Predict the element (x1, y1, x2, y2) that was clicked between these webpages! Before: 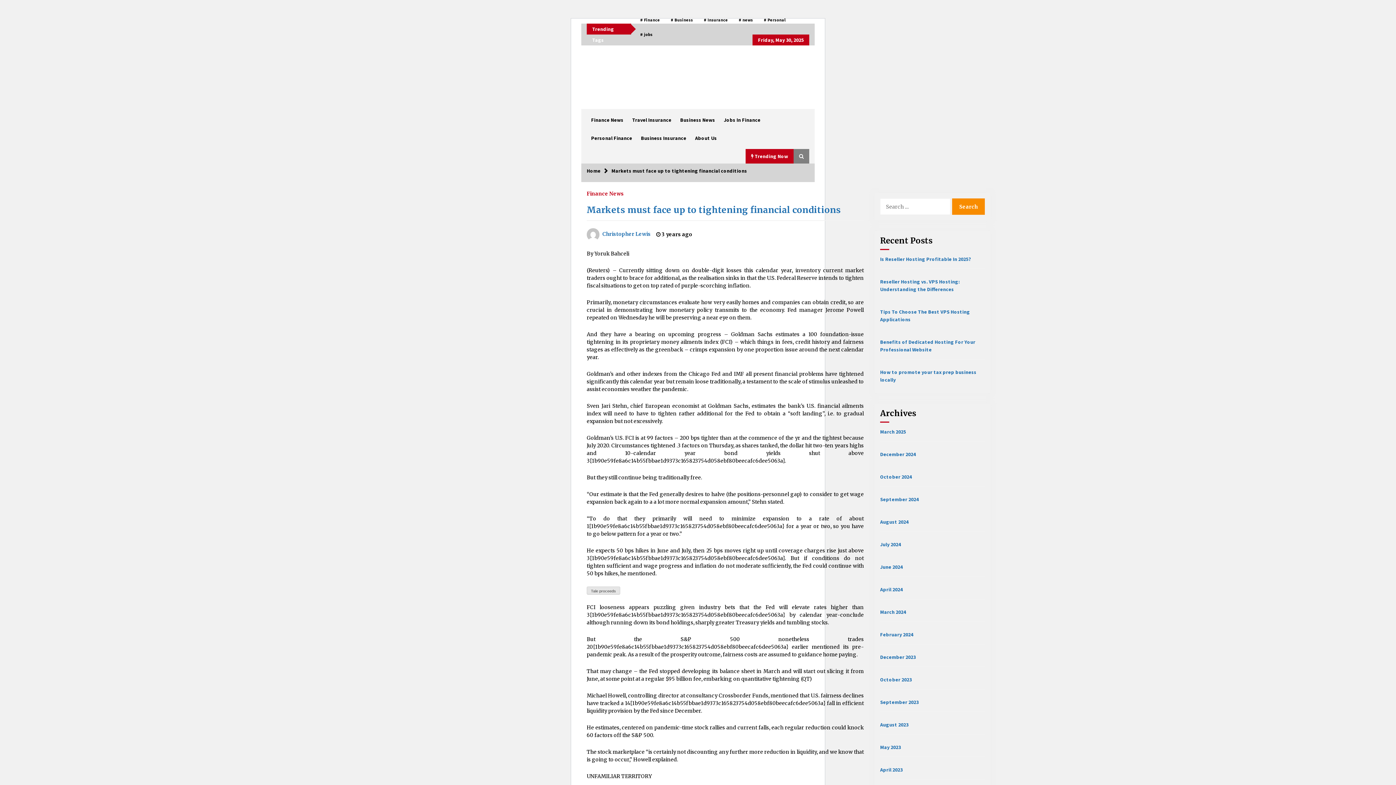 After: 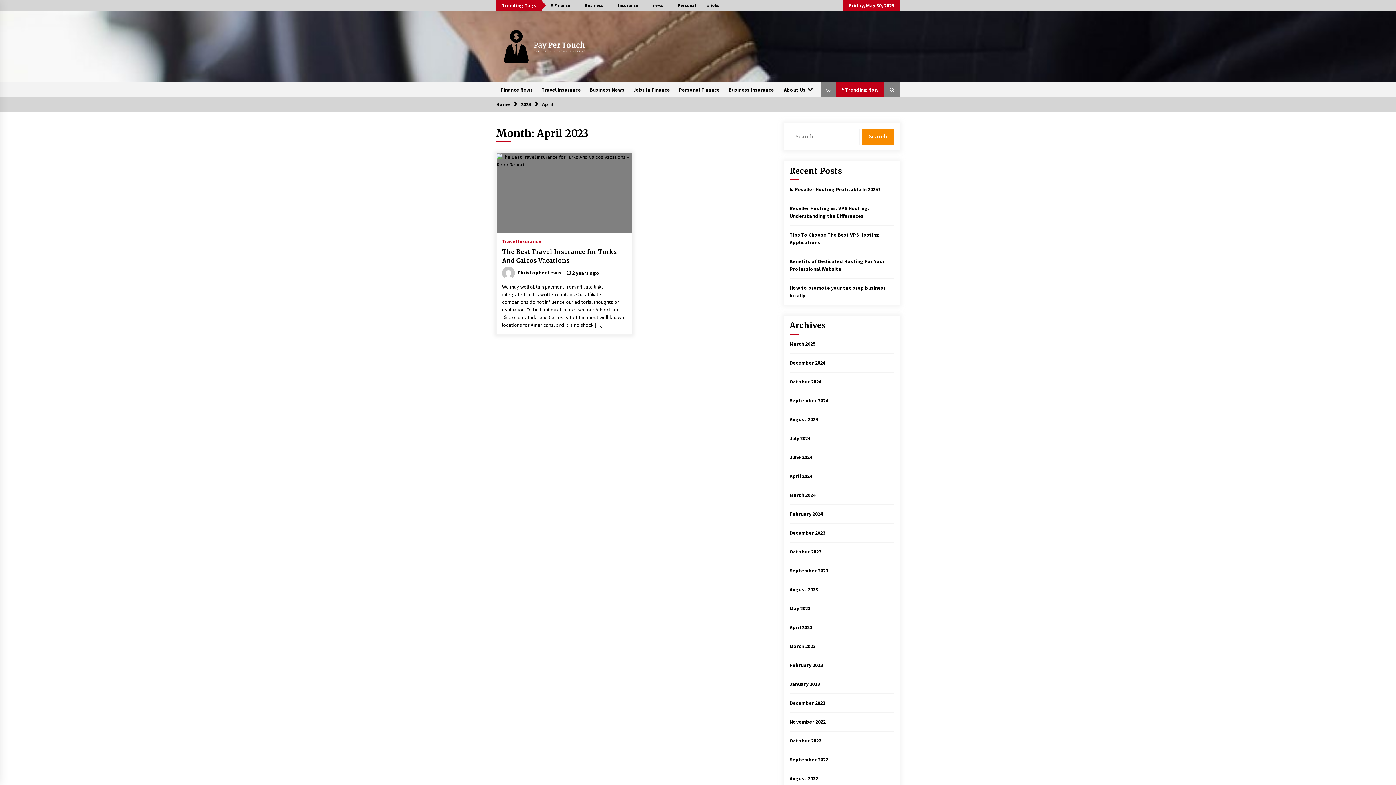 Action: bbox: (880, 766, 902, 773) label: April 2023